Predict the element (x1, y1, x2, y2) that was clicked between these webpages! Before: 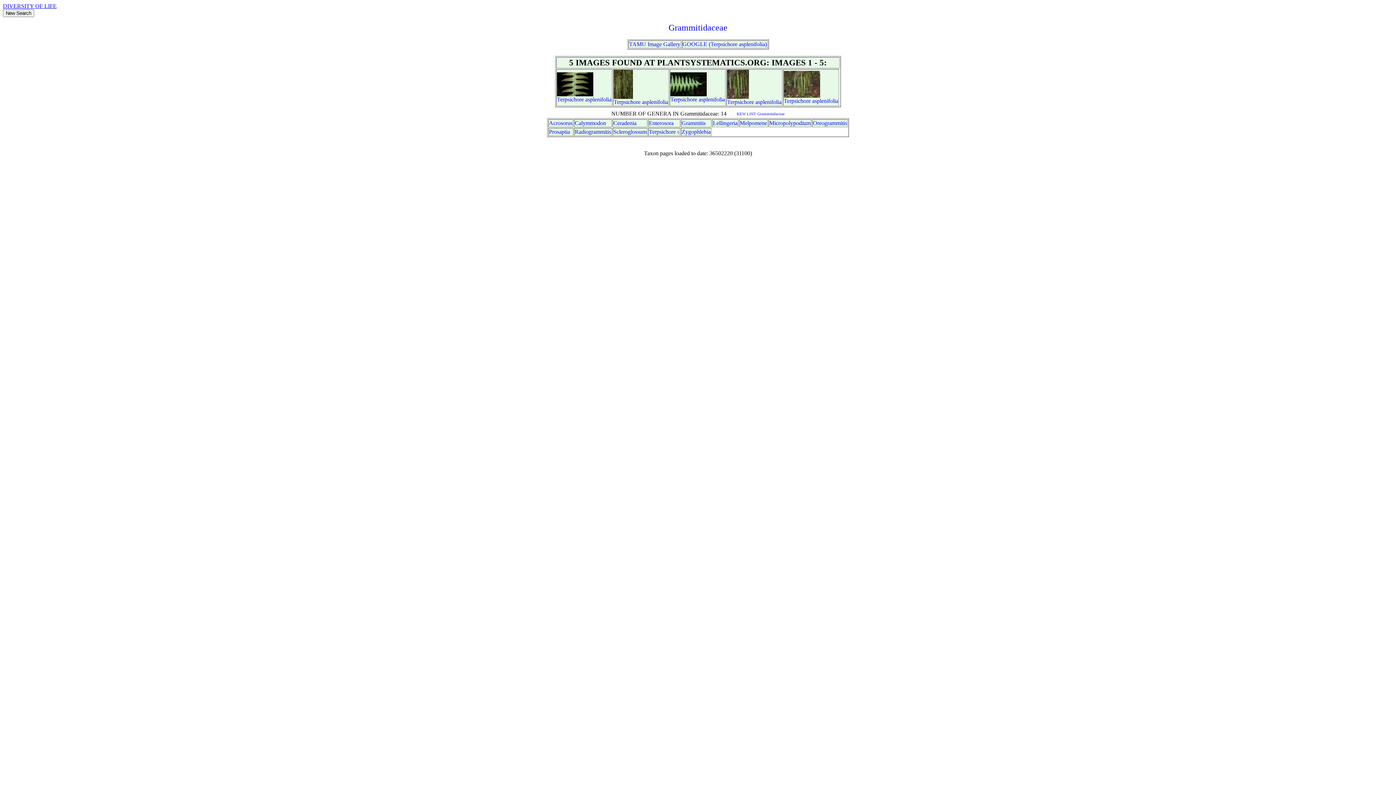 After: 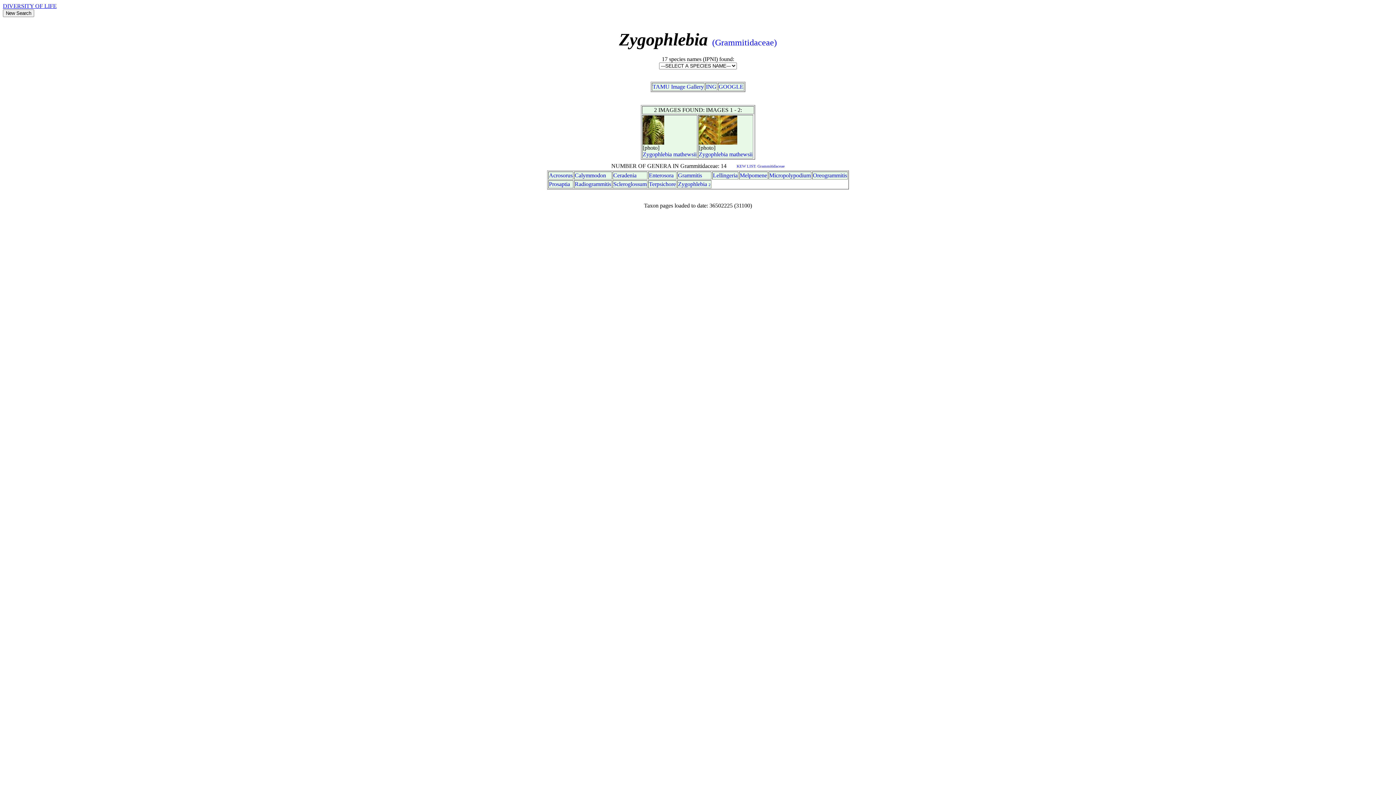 Action: bbox: (681, 128, 710, 134) label: Zygophlebia